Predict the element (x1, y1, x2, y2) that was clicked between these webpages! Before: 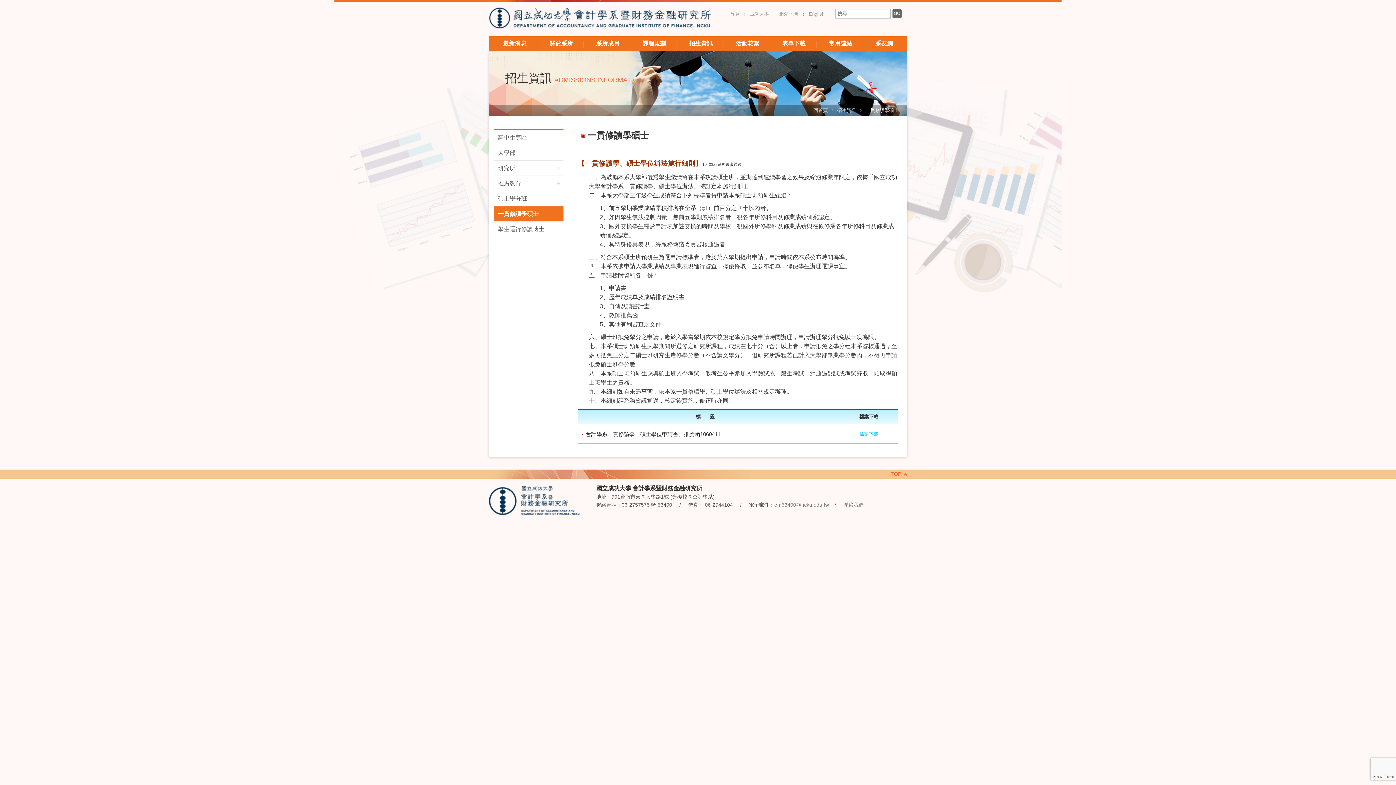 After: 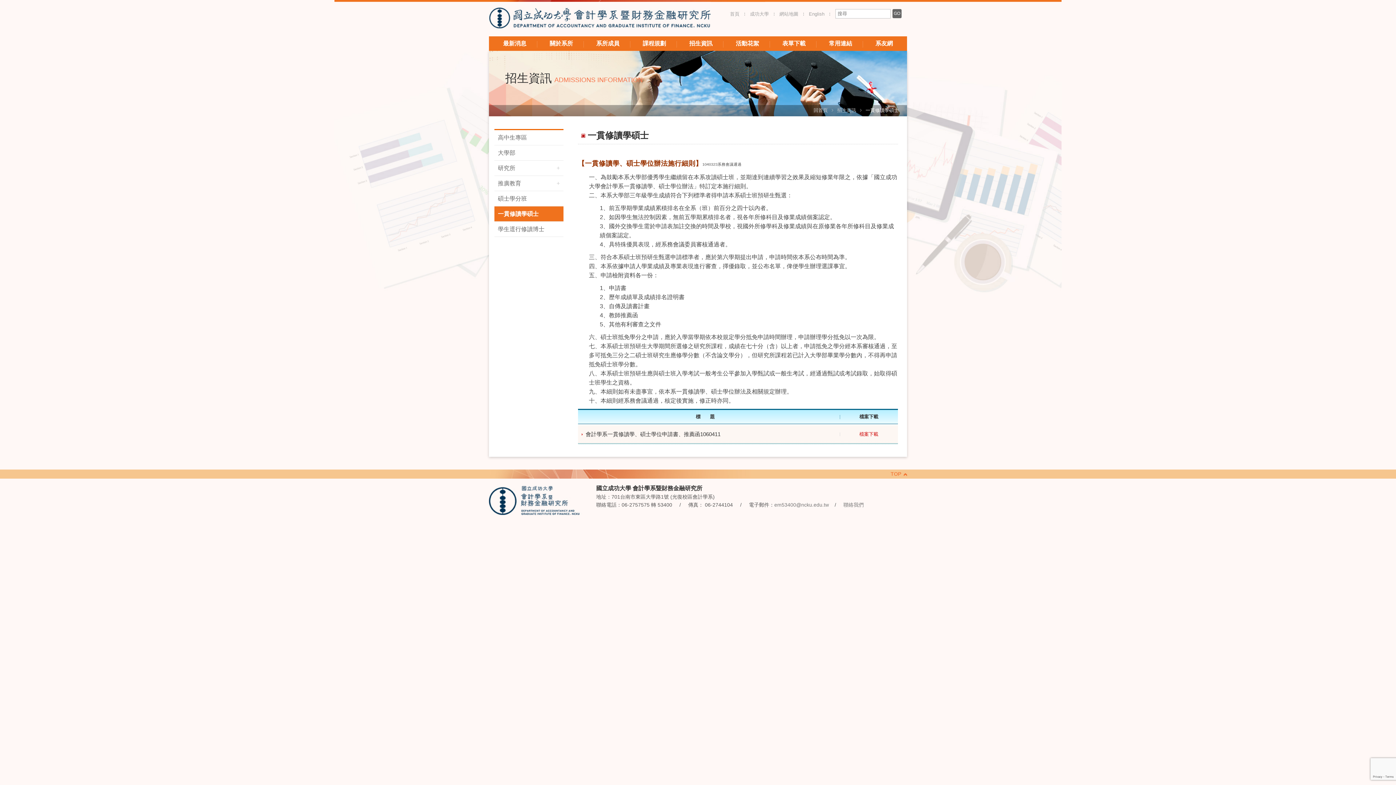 Action: label: 檔案下載 bbox: (859, 431, 878, 437)